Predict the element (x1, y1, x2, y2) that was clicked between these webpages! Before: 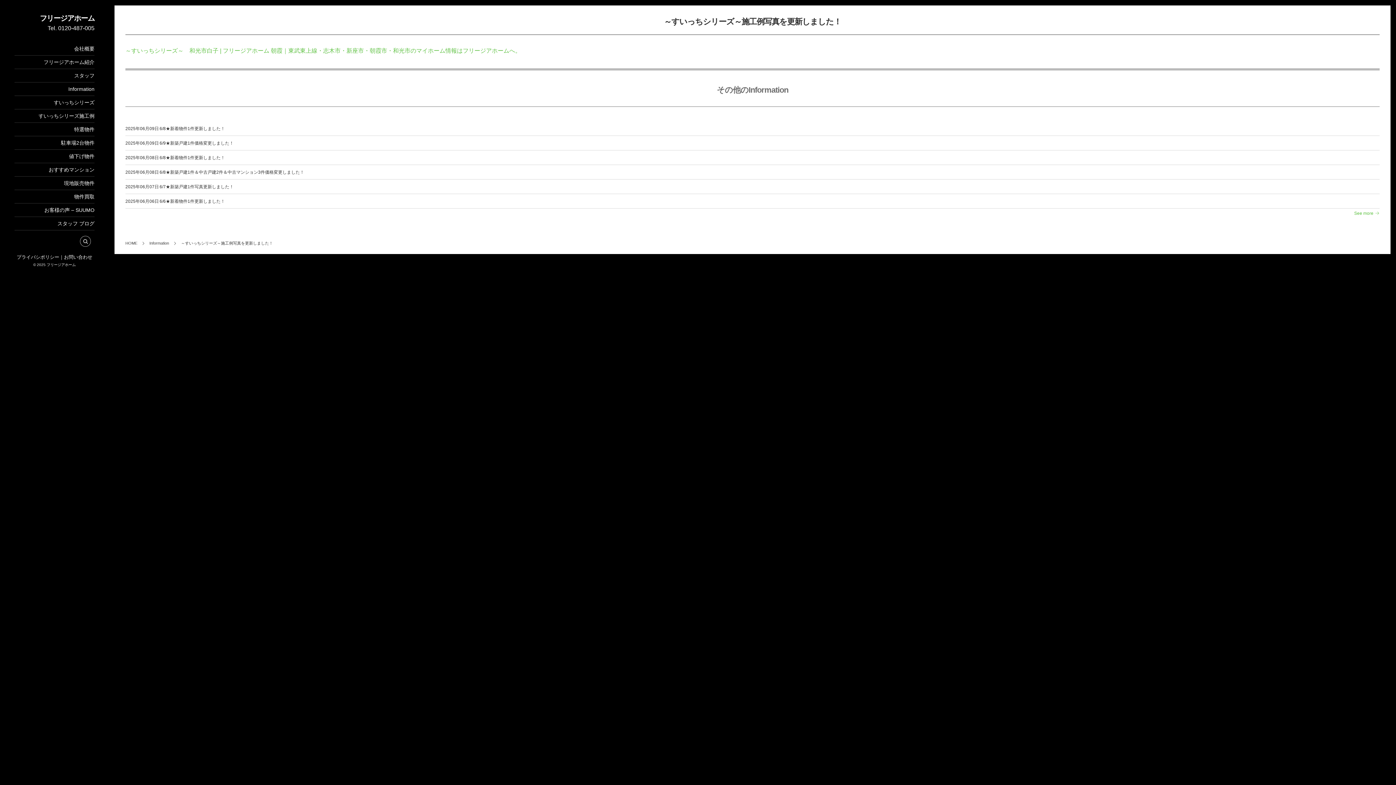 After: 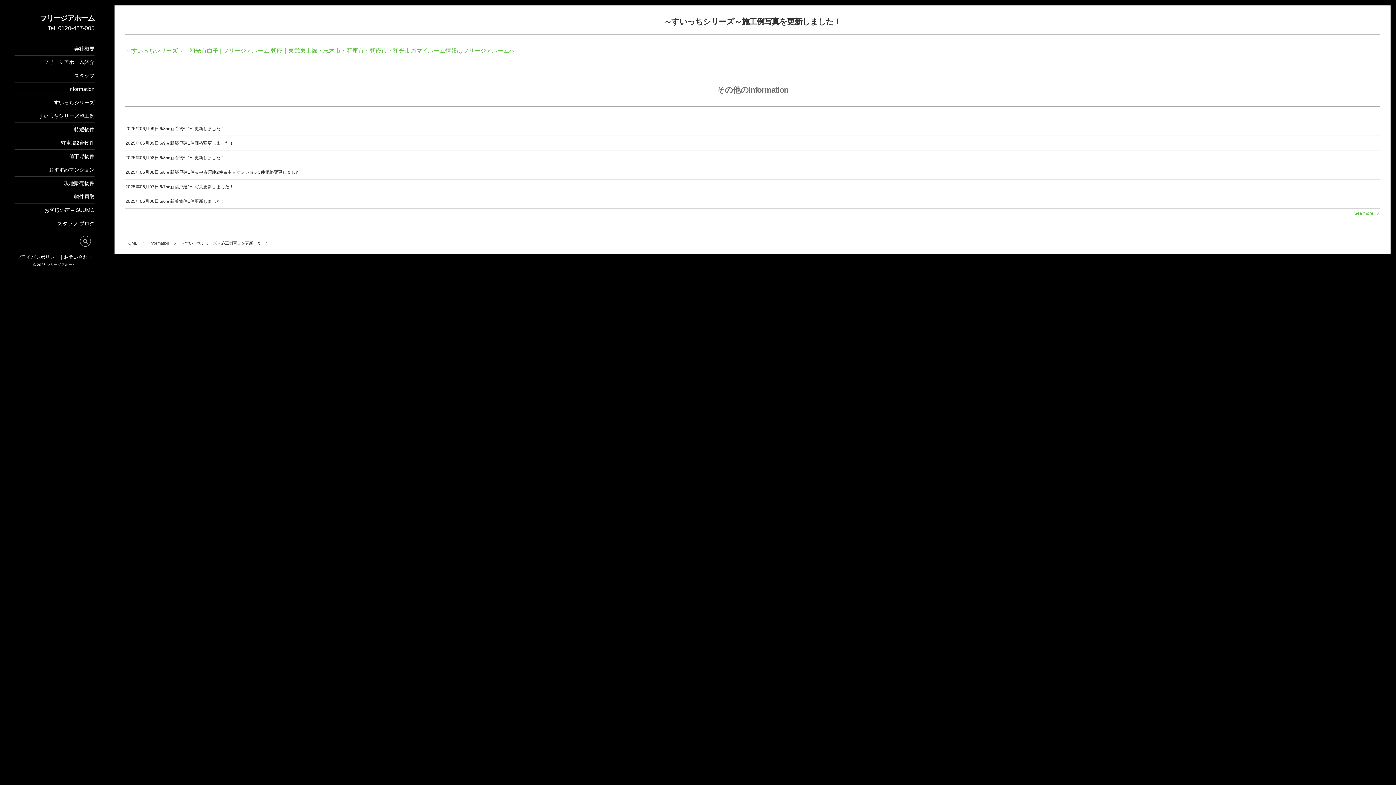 Action: bbox: (14, 203, 94, 217) label: お客様の声 – SUUMO